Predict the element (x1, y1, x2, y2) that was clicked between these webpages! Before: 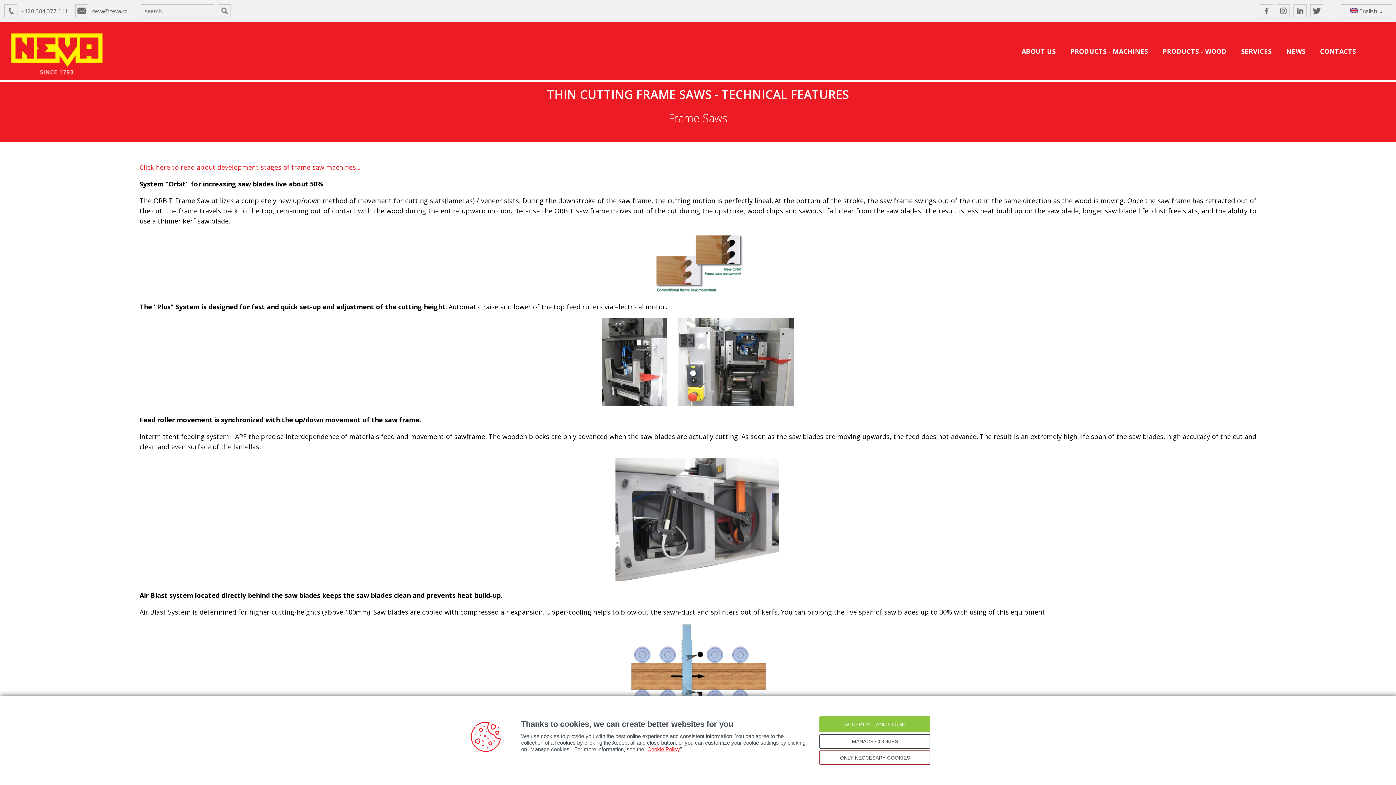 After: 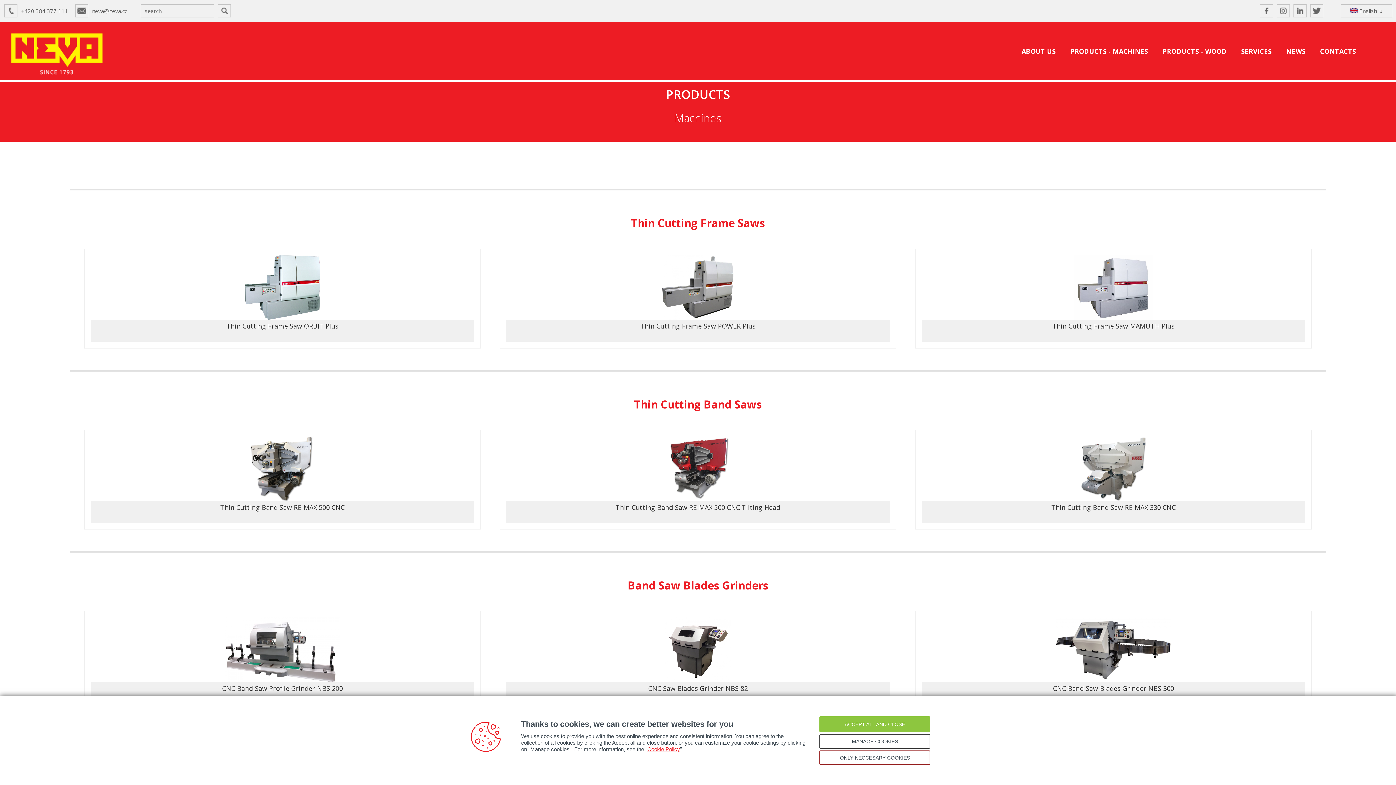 Action: bbox: (1063, 22, 1155, 80) label: PRODUCTS - MACHINES